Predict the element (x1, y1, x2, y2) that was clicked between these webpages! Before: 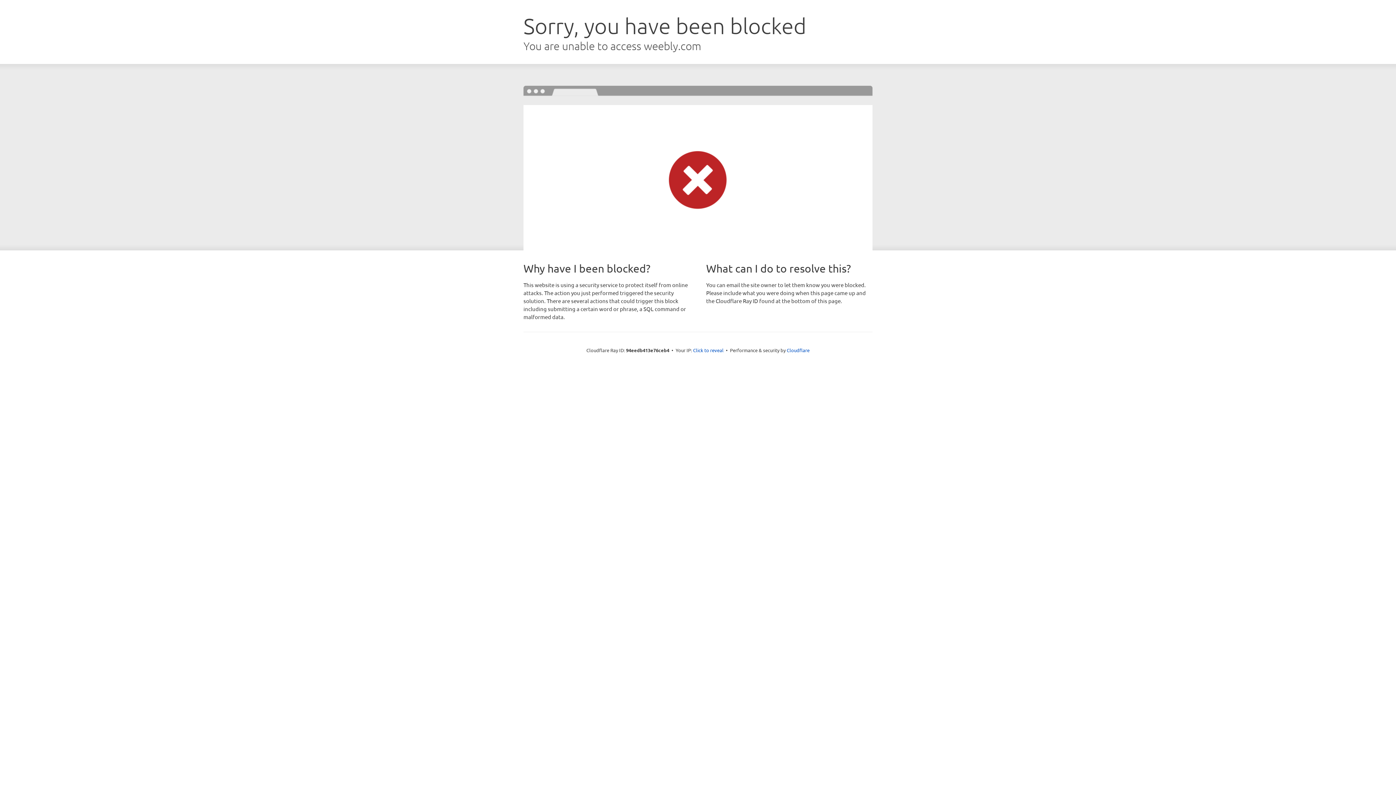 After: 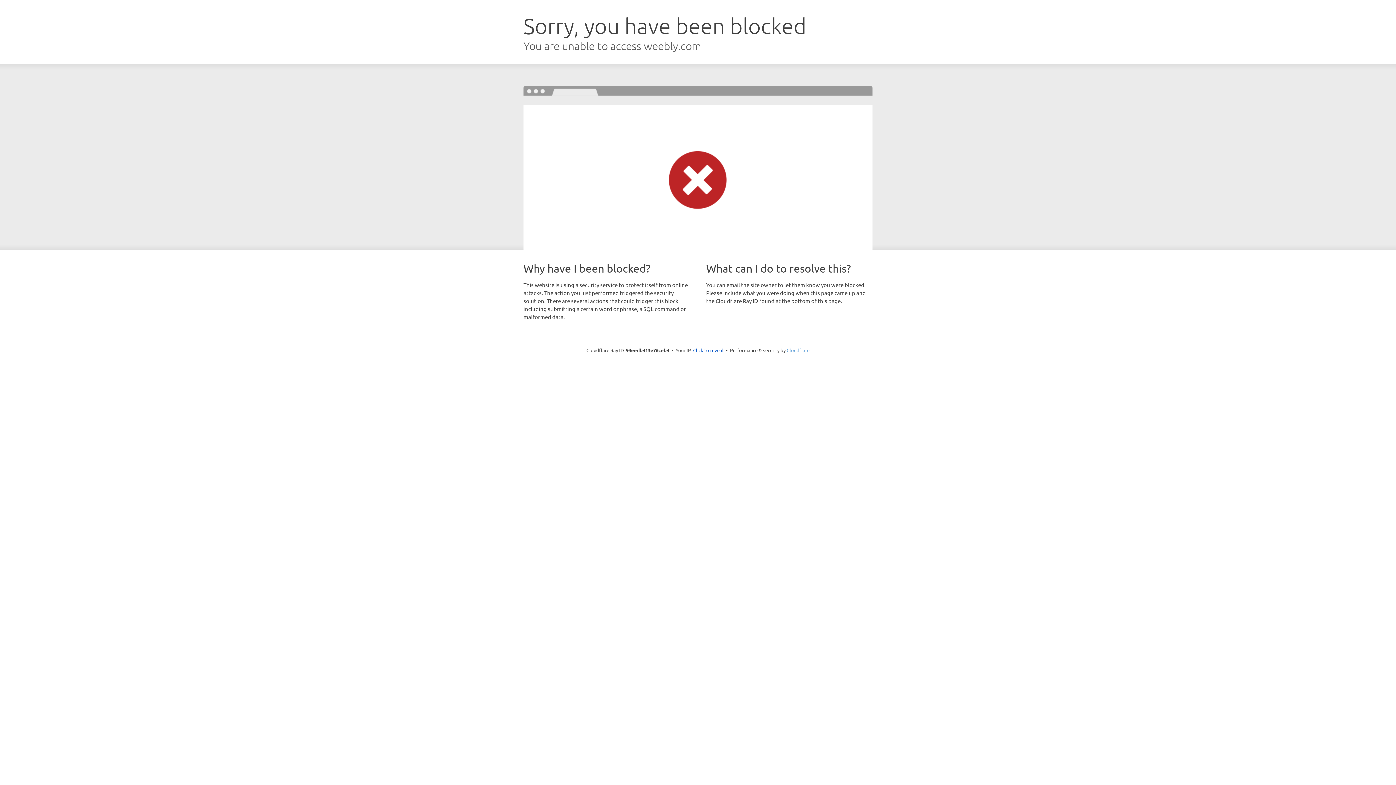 Action: bbox: (786, 347, 809, 353) label: Cloudflare